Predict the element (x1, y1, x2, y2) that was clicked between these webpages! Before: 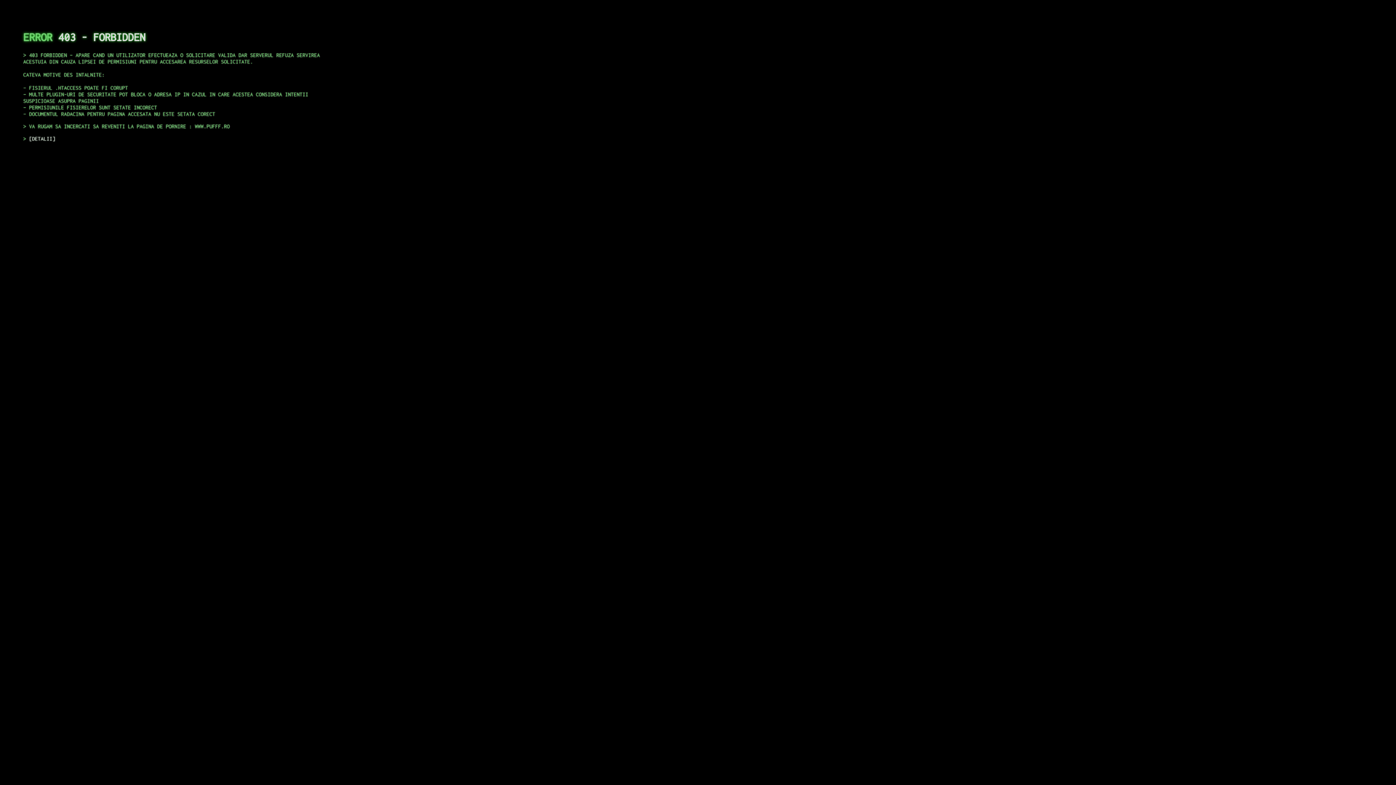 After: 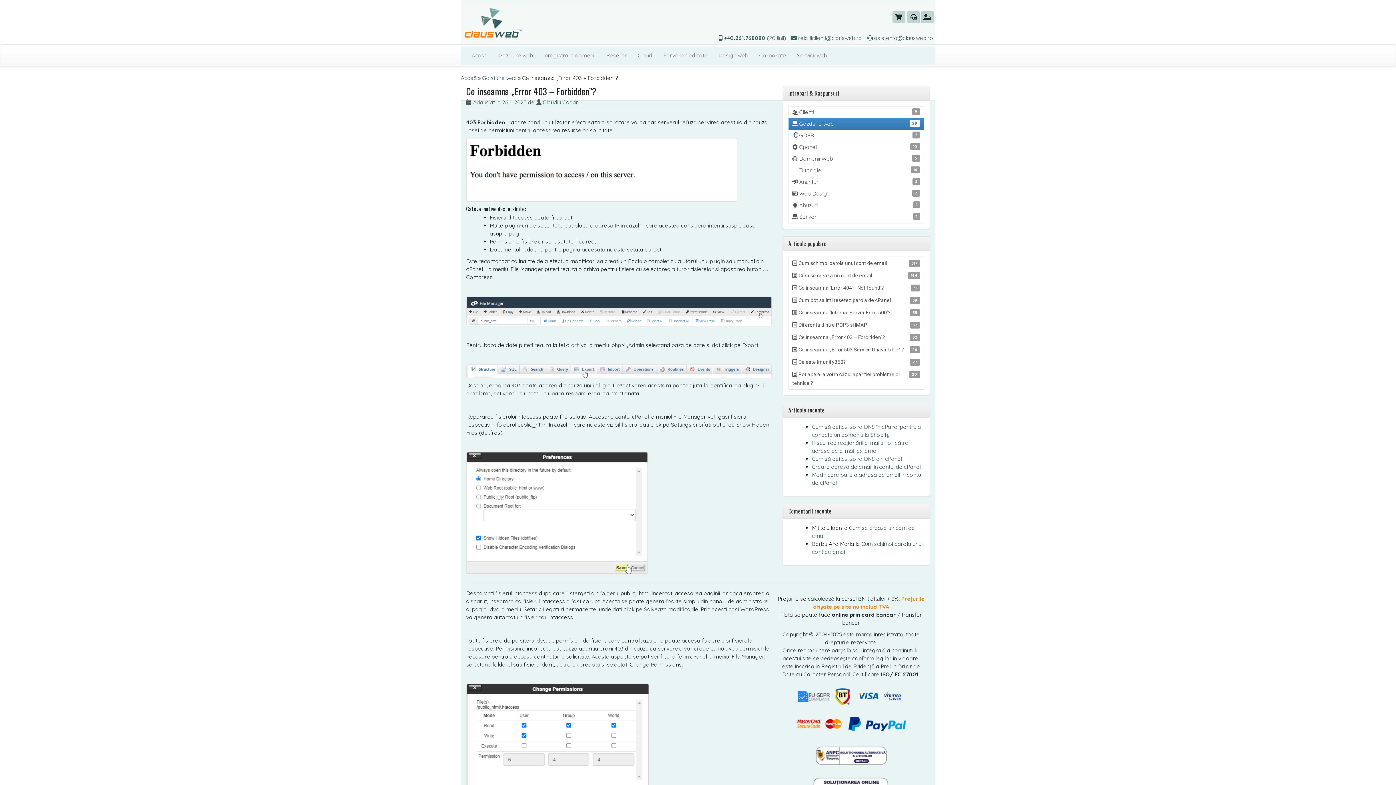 Action: label: DETALII bbox: (29, 135, 55, 141)